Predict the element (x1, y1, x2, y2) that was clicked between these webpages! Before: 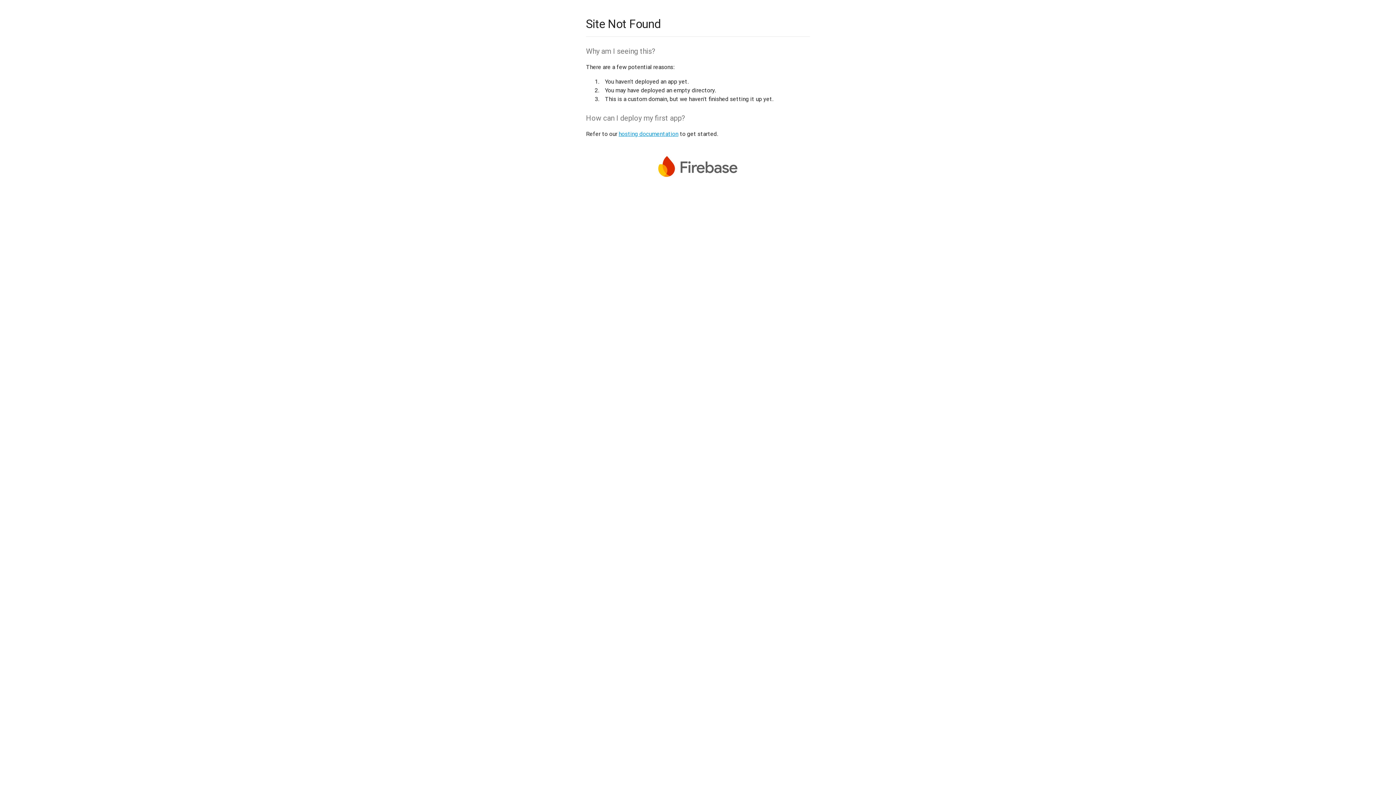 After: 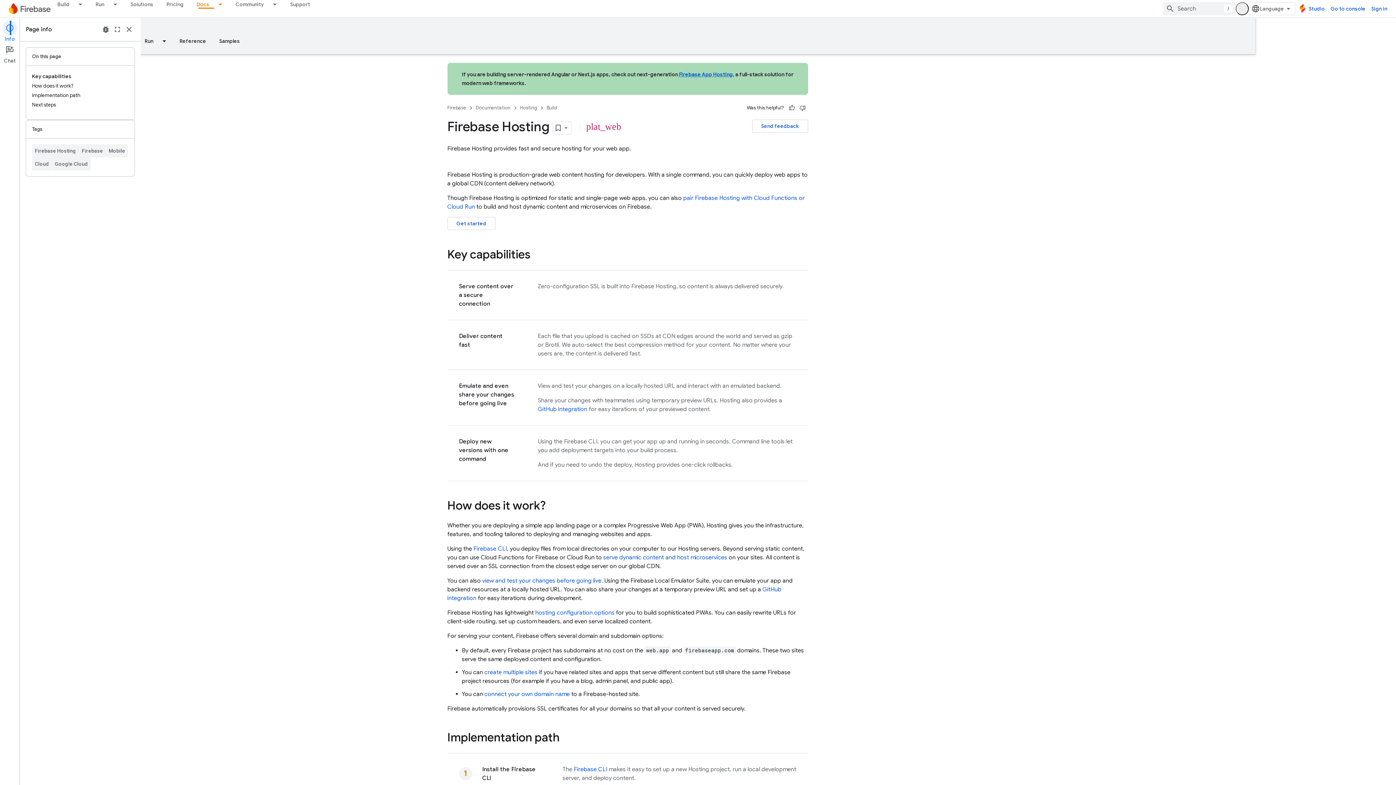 Action: bbox: (618, 130, 678, 137) label: hosting documentation